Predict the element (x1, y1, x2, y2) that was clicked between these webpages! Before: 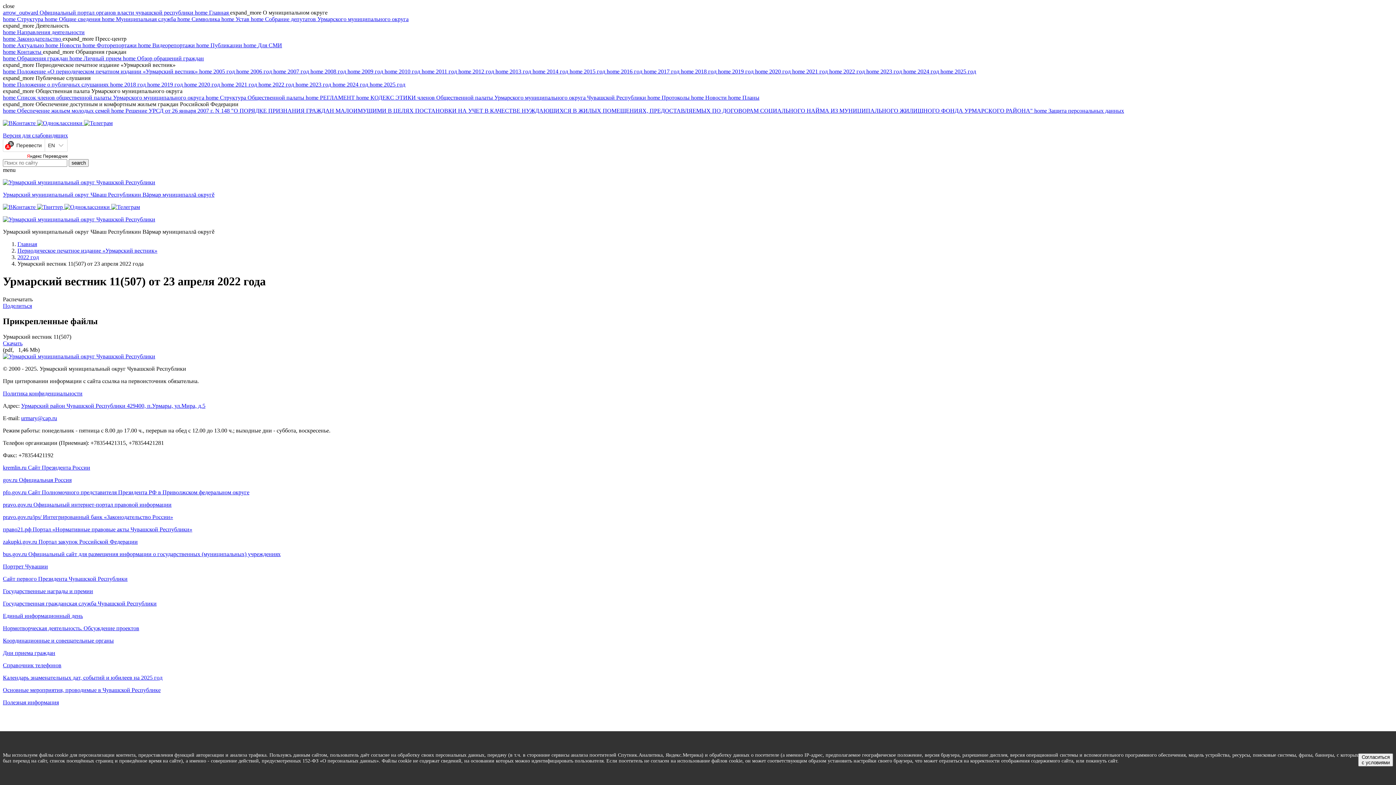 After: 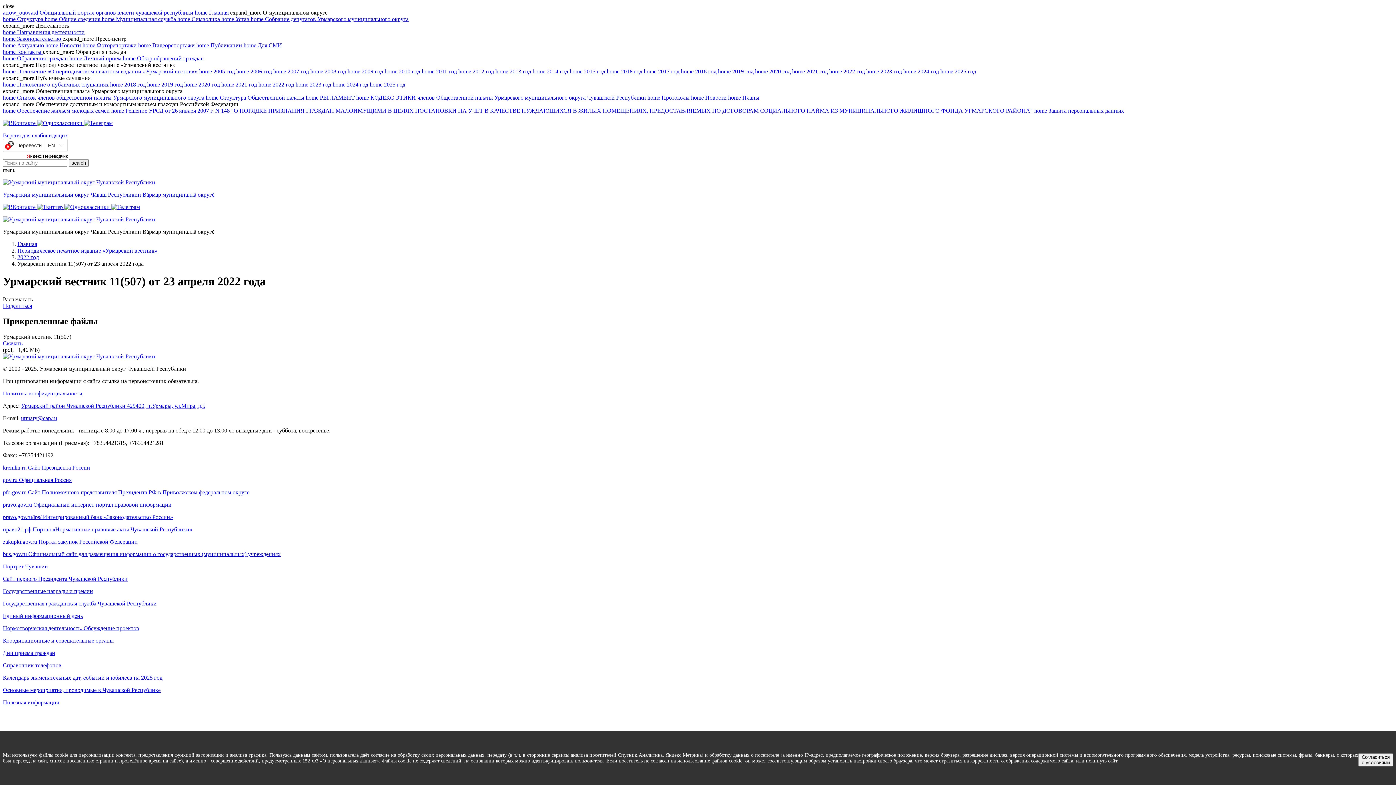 Action: bbox: (2, 588, 1393, 594) label: Государственные награды и премии